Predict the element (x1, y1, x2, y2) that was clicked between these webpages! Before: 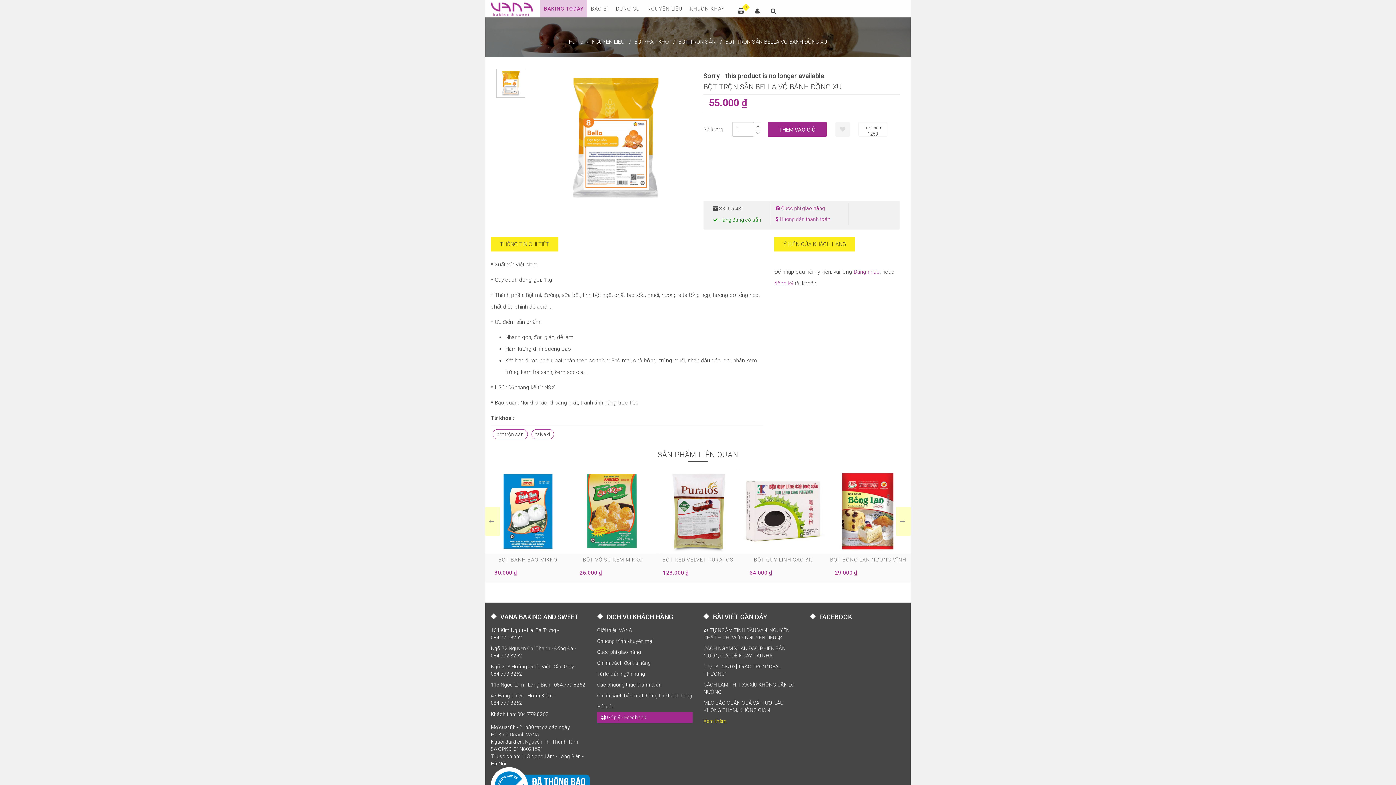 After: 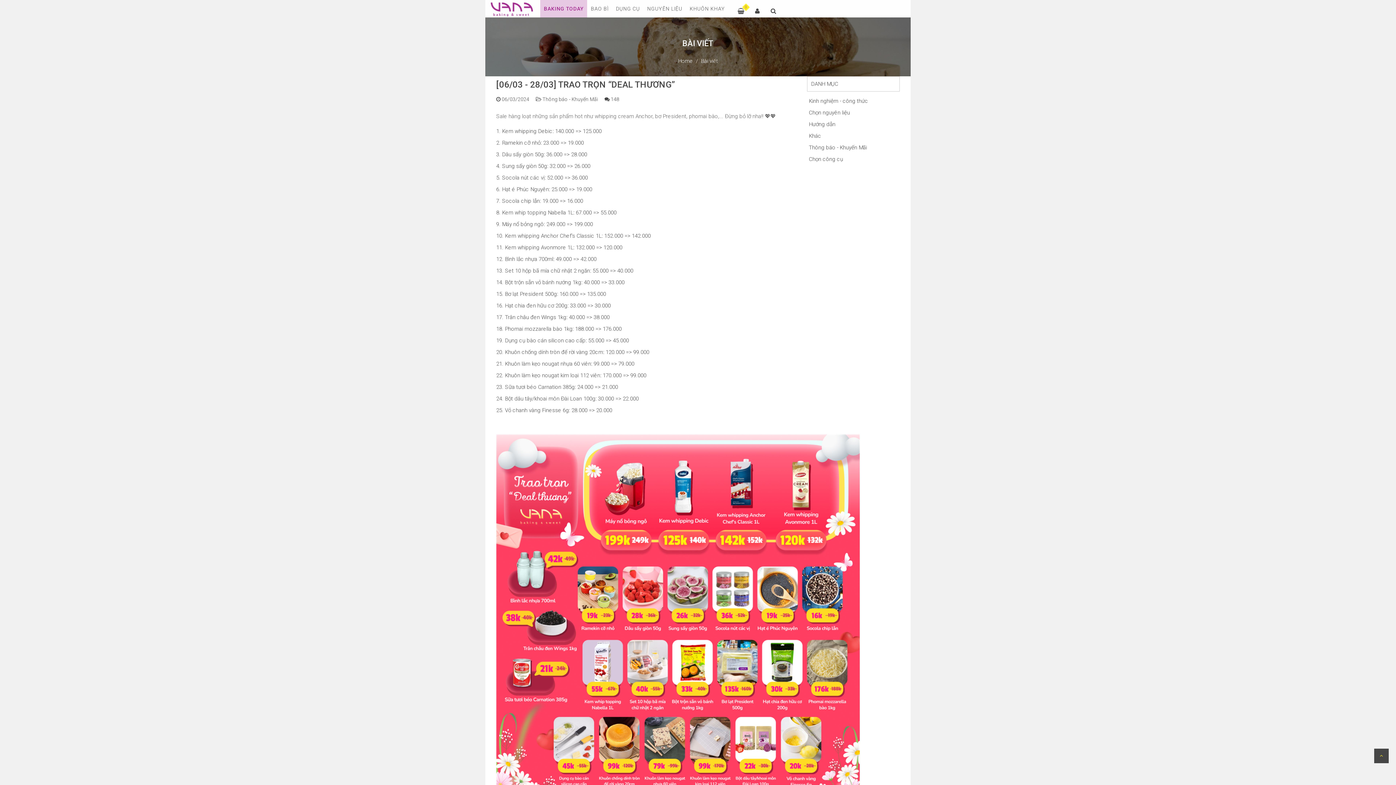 Action: bbox: (703, 661, 799, 679) label: [06/03 - 28/03] TRAO TRỌN “DEAL THƯƠNG”